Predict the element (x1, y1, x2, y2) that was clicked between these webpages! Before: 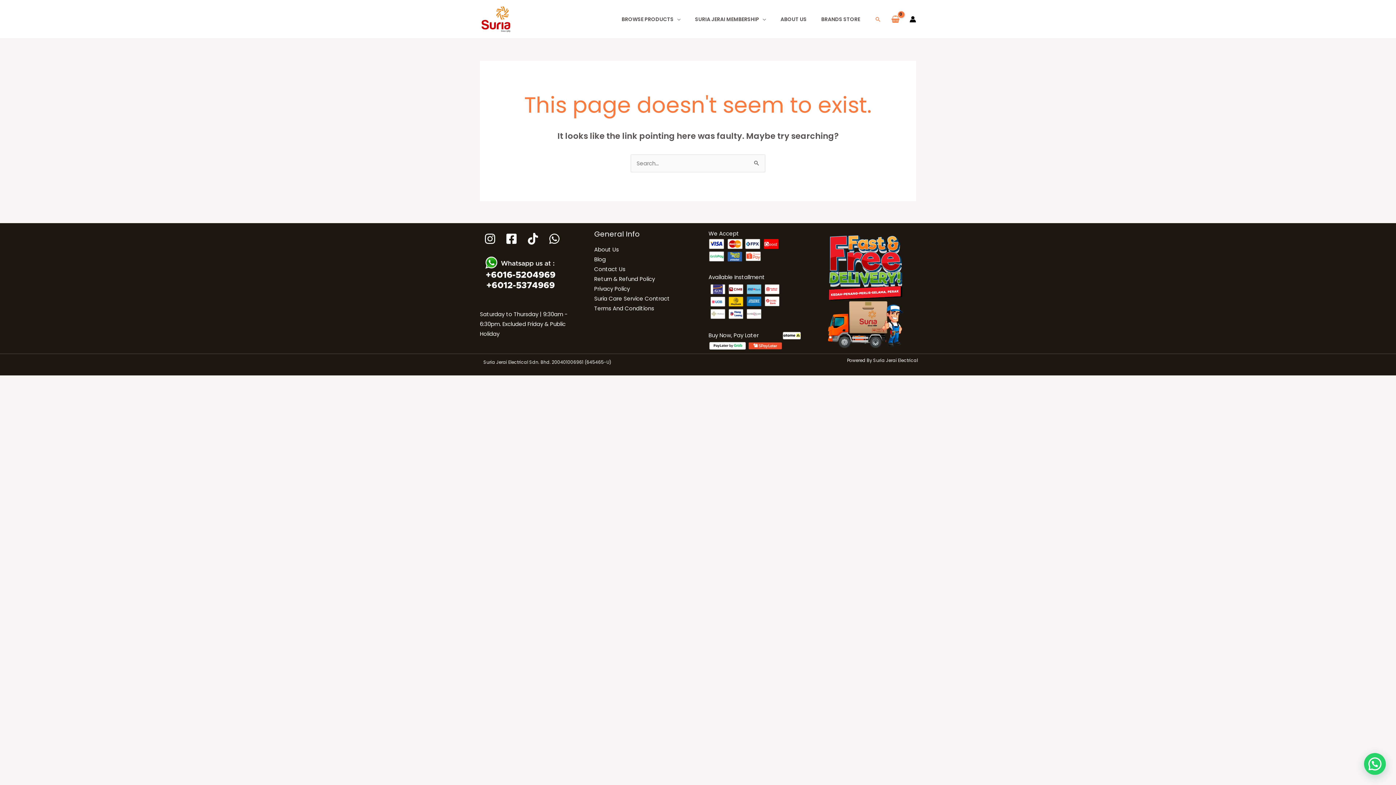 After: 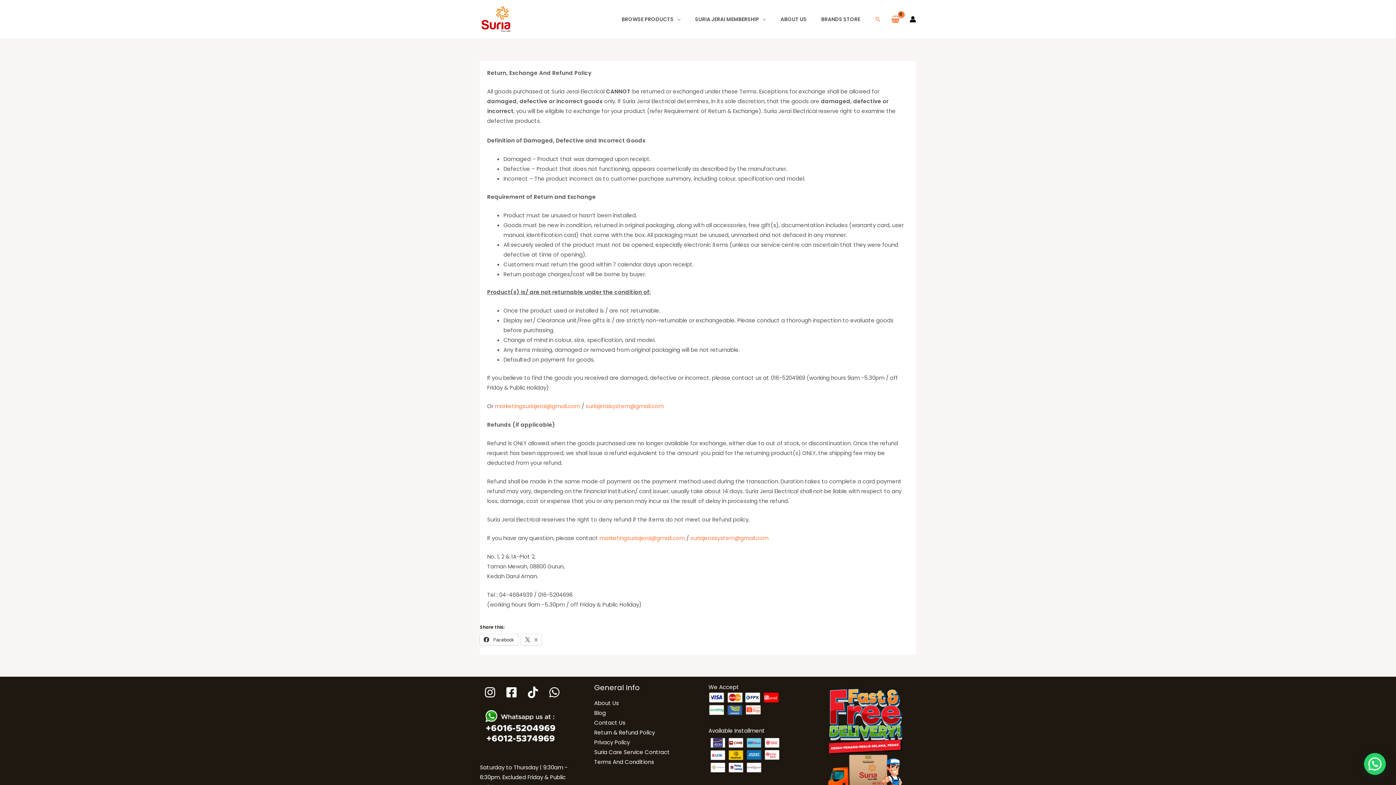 Action: label: Return & Refund Policy bbox: (594, 275, 655, 282)